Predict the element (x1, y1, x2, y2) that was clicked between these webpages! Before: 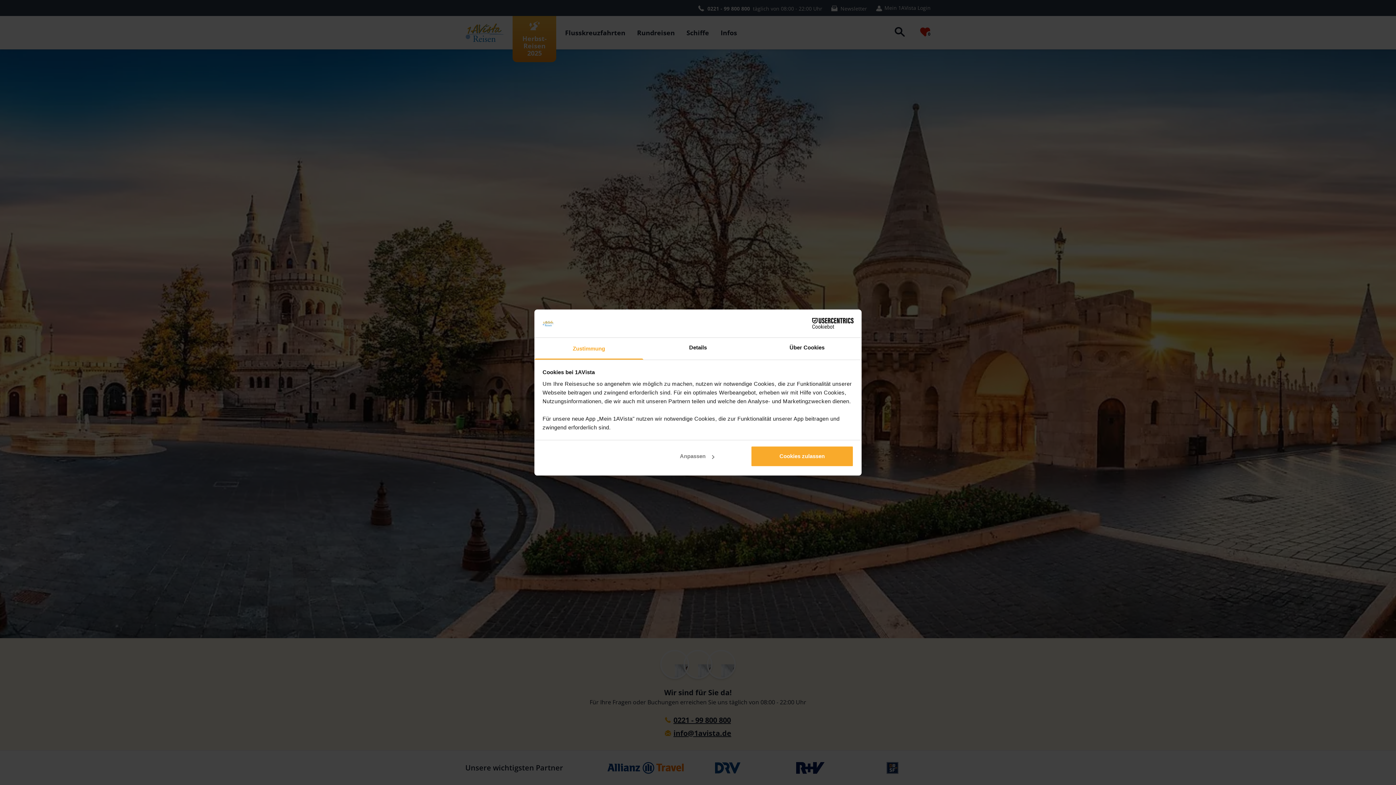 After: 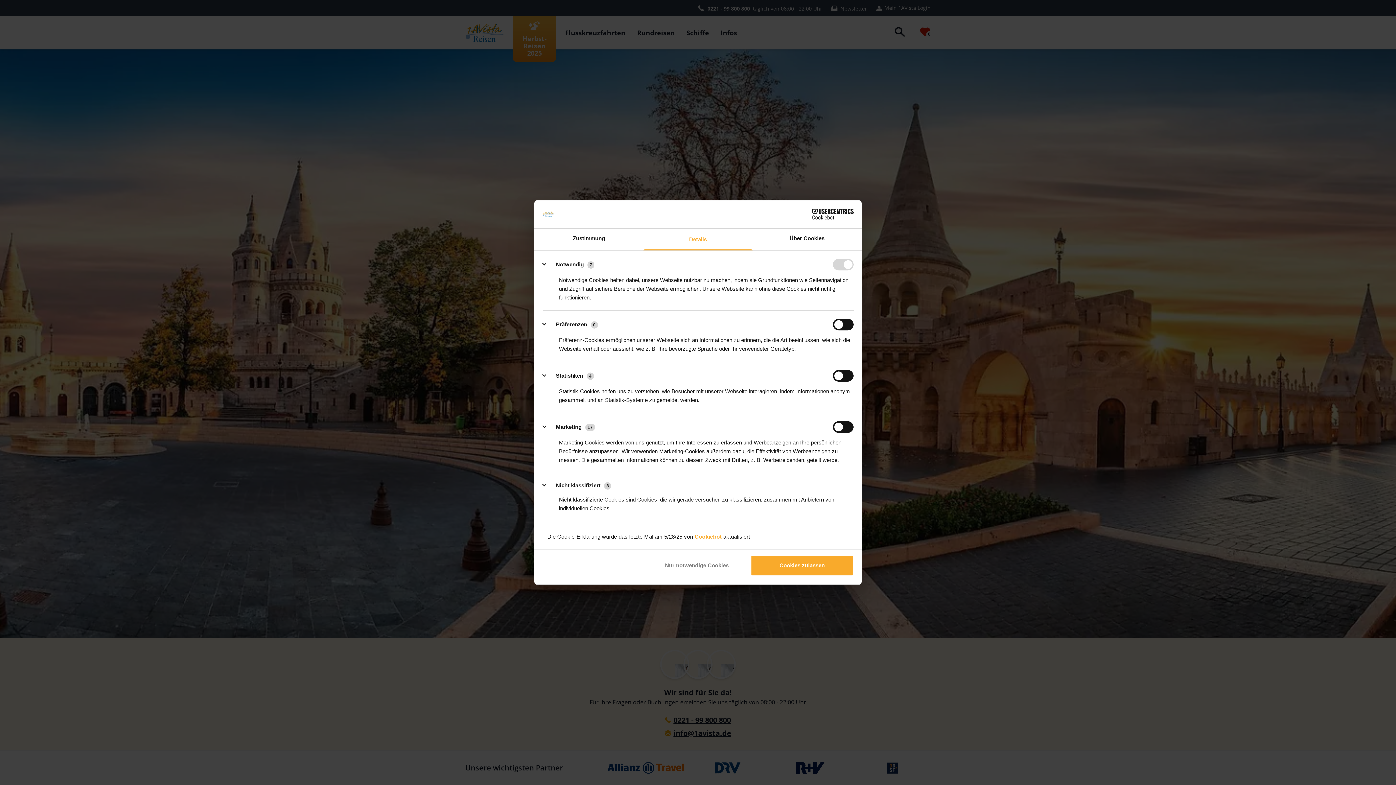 Action: bbox: (643, 337, 752, 359) label: Details